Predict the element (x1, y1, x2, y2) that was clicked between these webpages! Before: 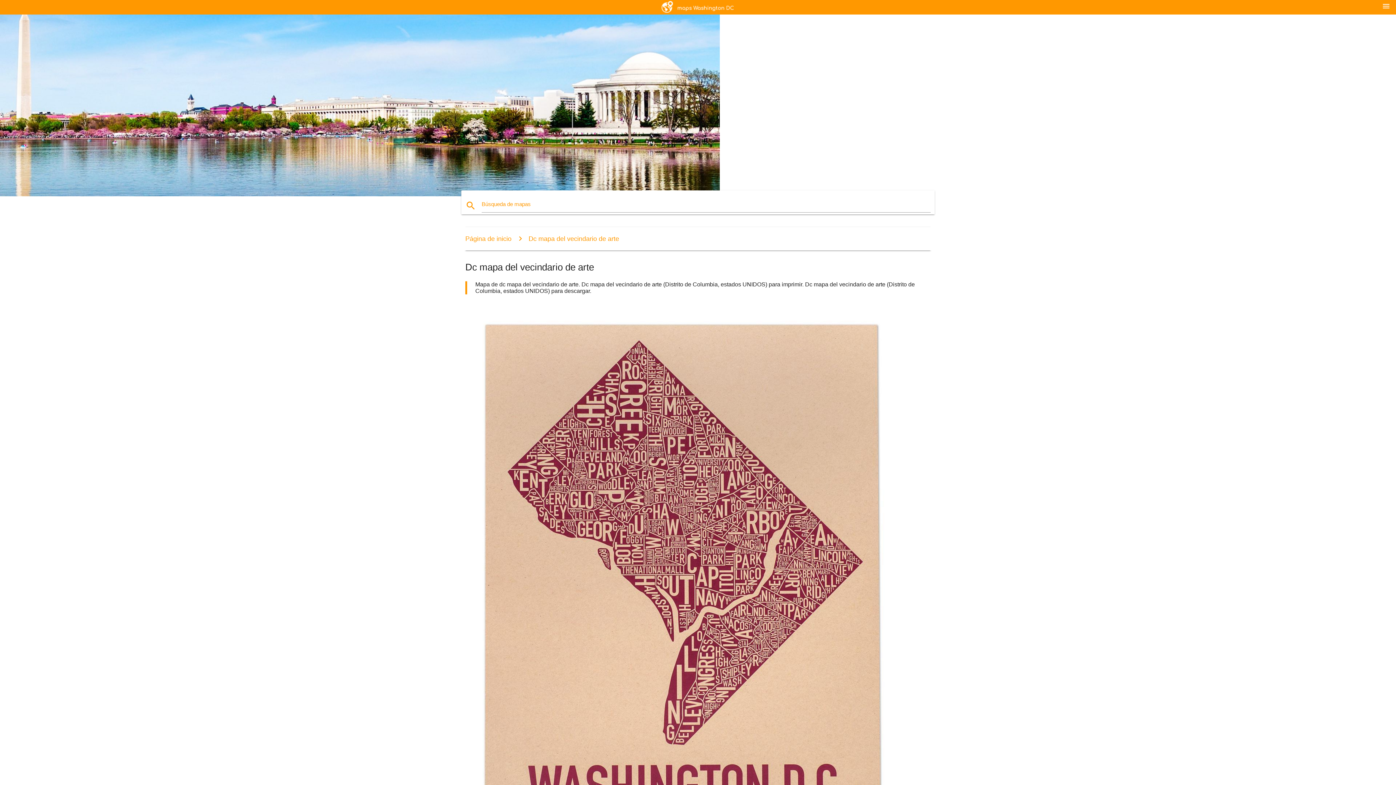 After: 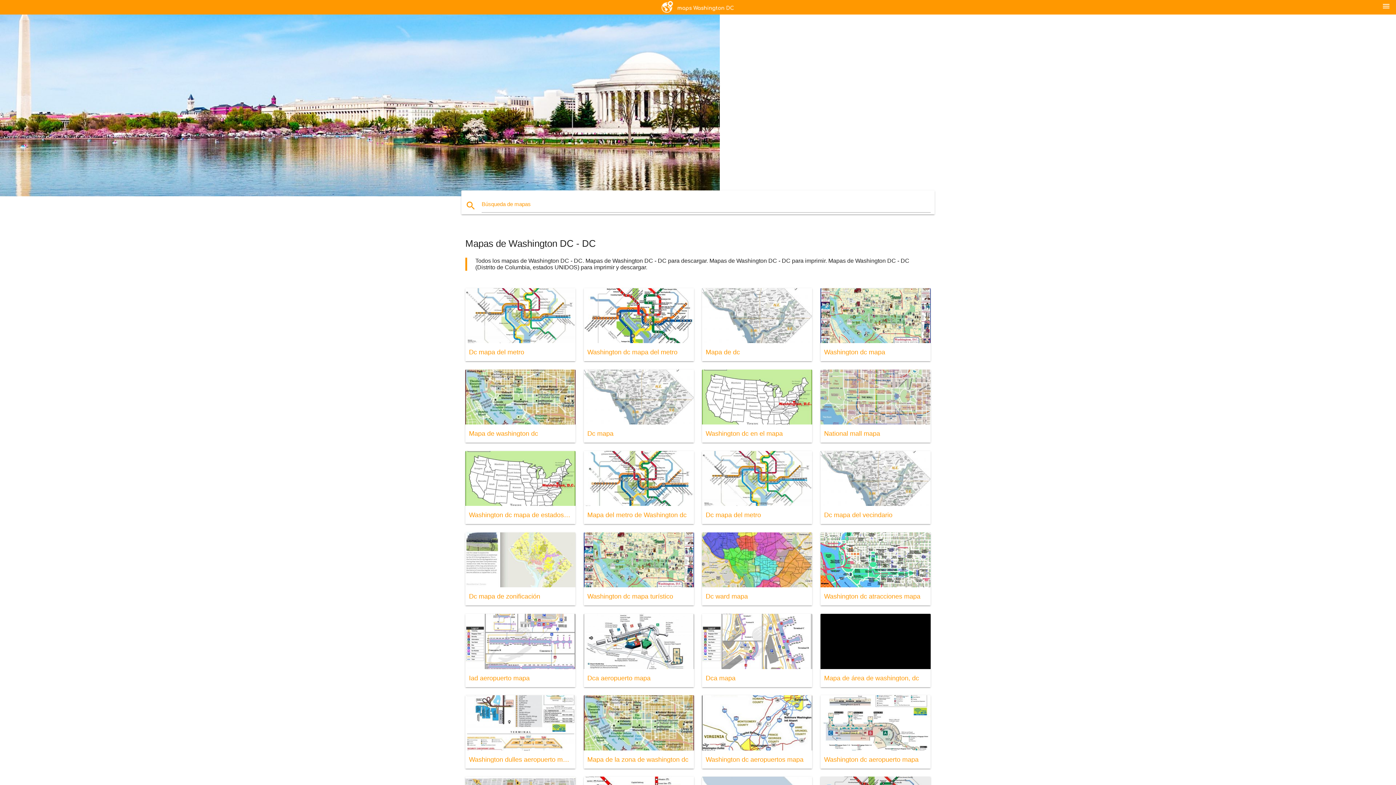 Action: bbox: (658, 0, 738, 14)